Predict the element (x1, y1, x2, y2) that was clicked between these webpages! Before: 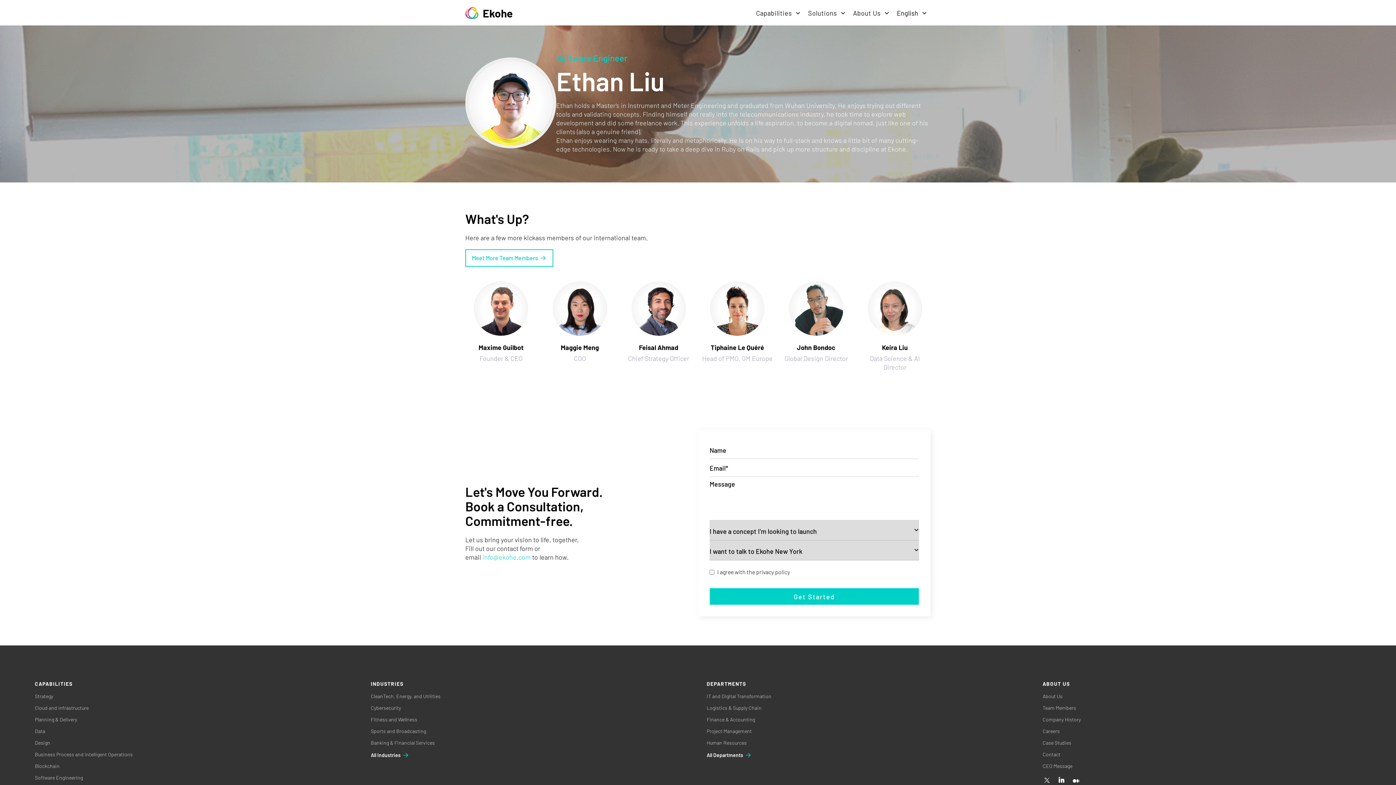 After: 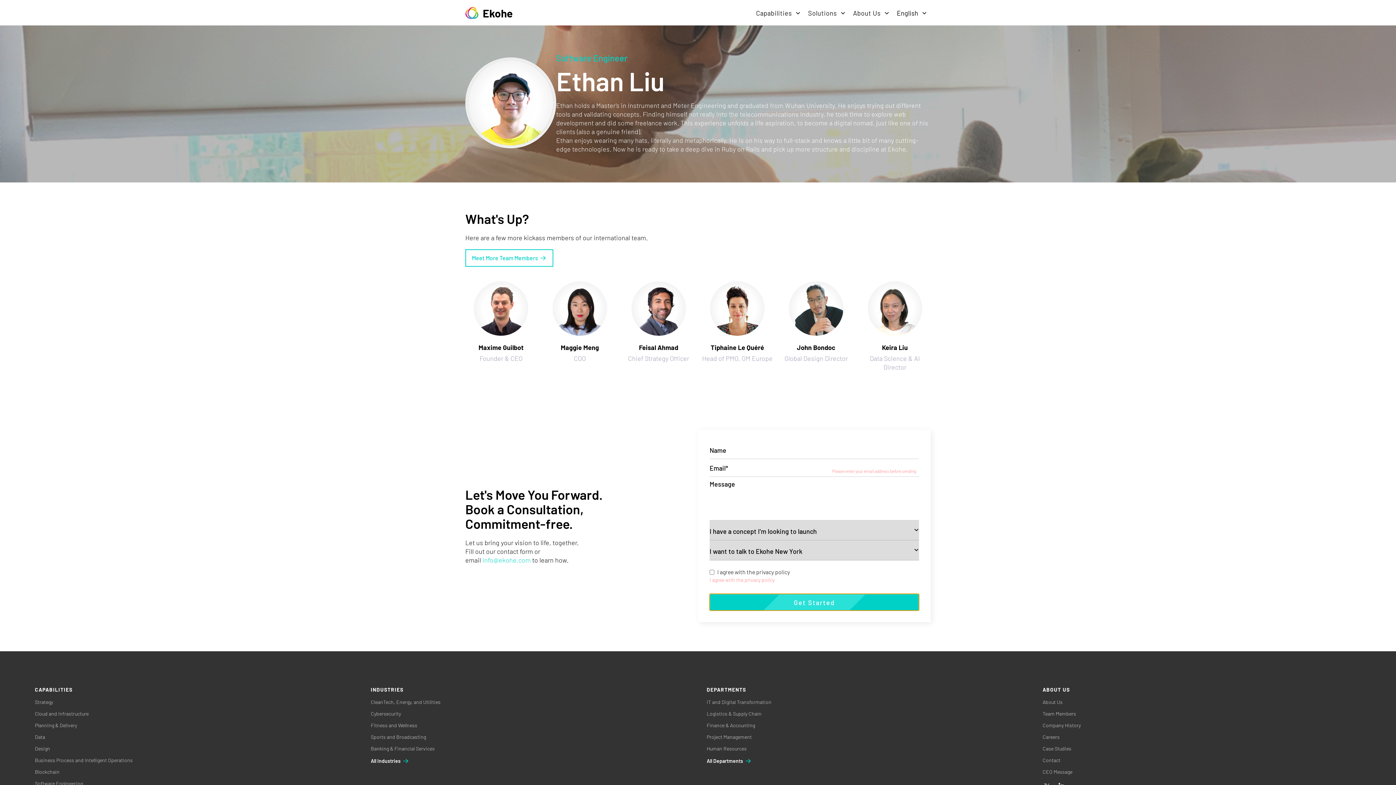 Action: label: Get Started bbox: (709, 588, 919, 605)